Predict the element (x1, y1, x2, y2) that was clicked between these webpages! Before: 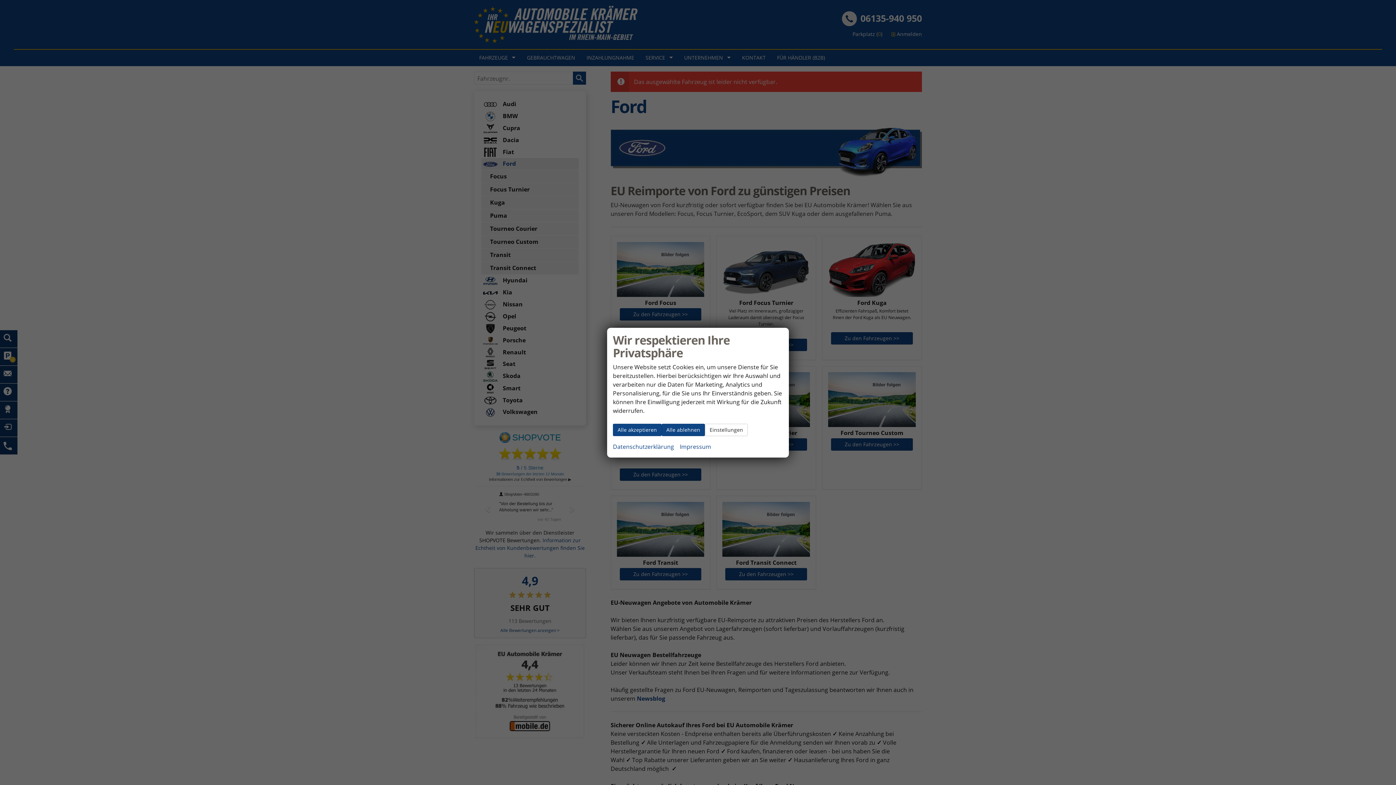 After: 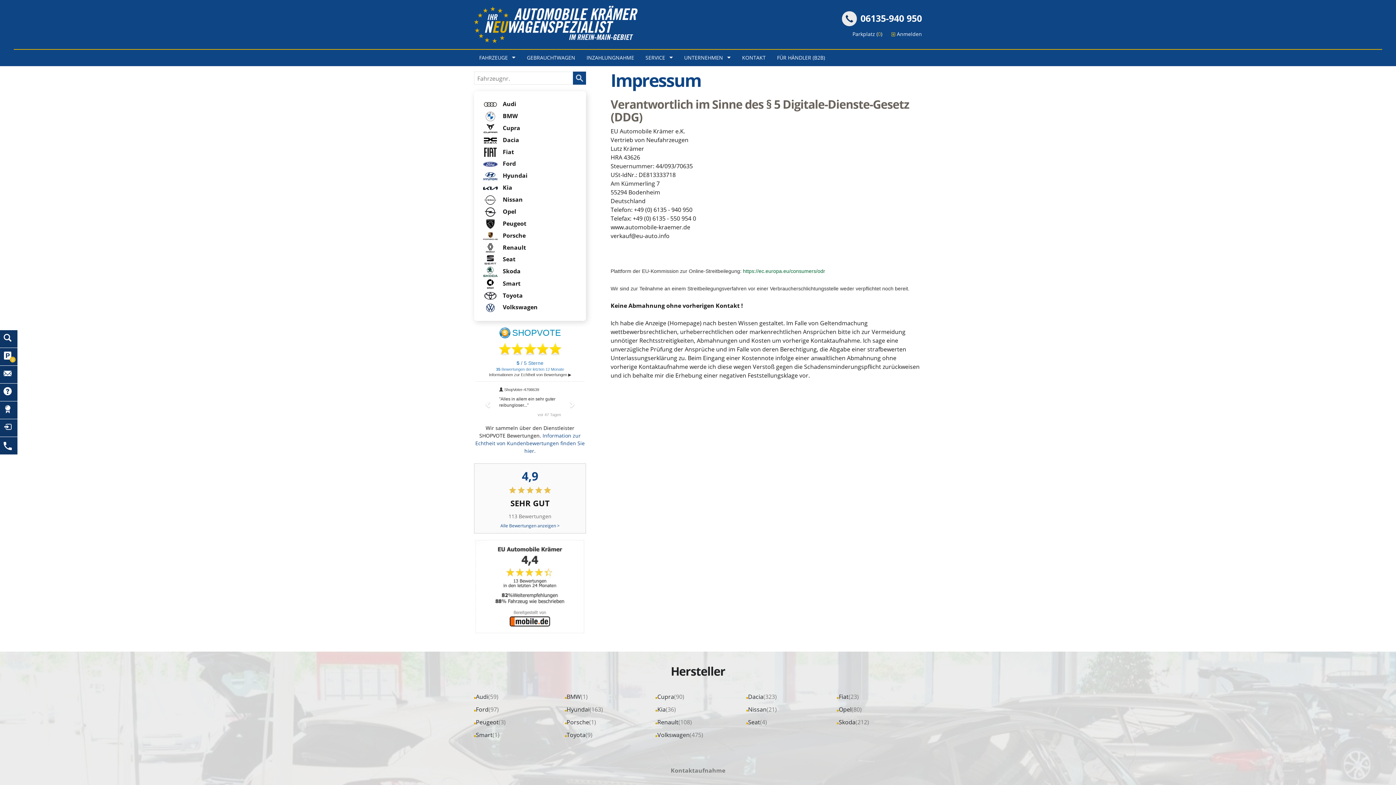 Action: label: Impressum bbox: (680, 442, 711, 451)